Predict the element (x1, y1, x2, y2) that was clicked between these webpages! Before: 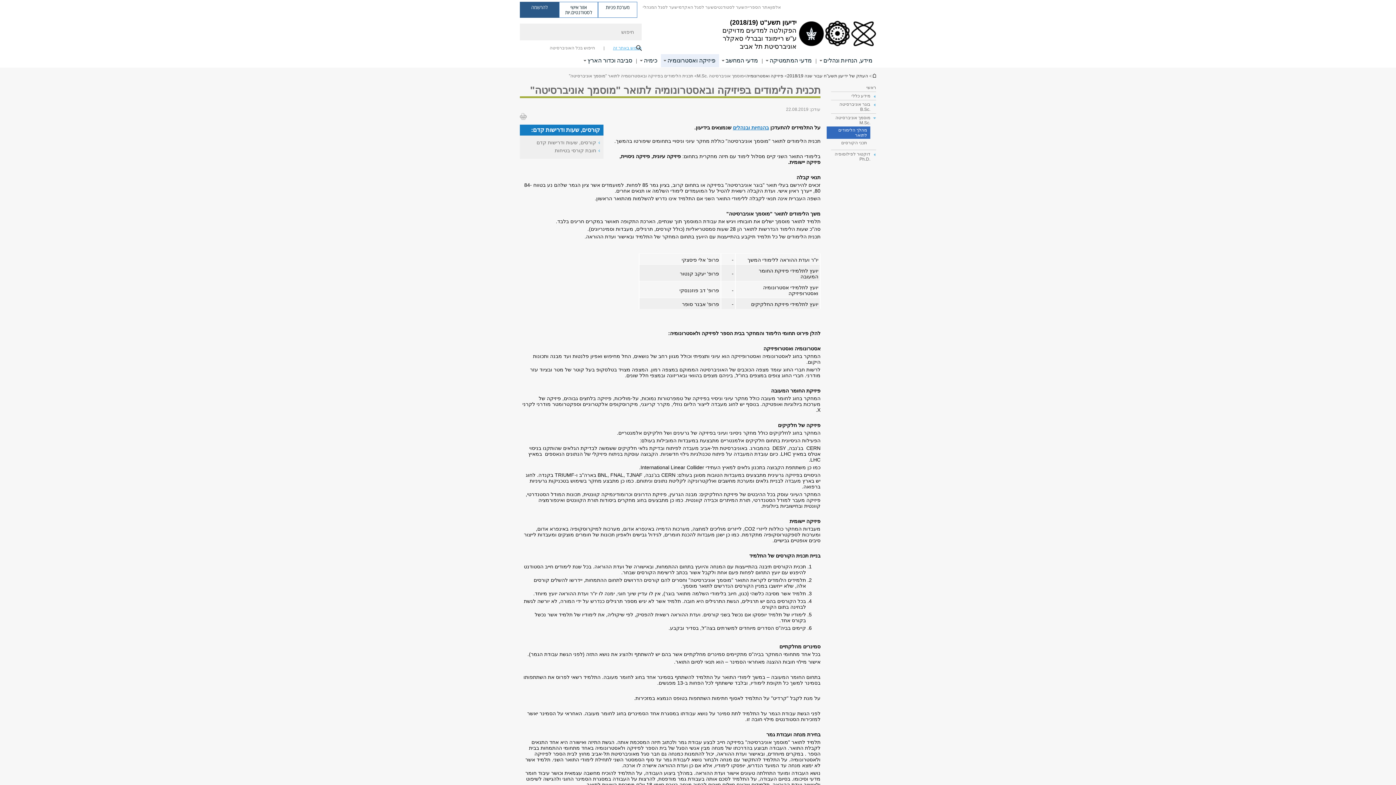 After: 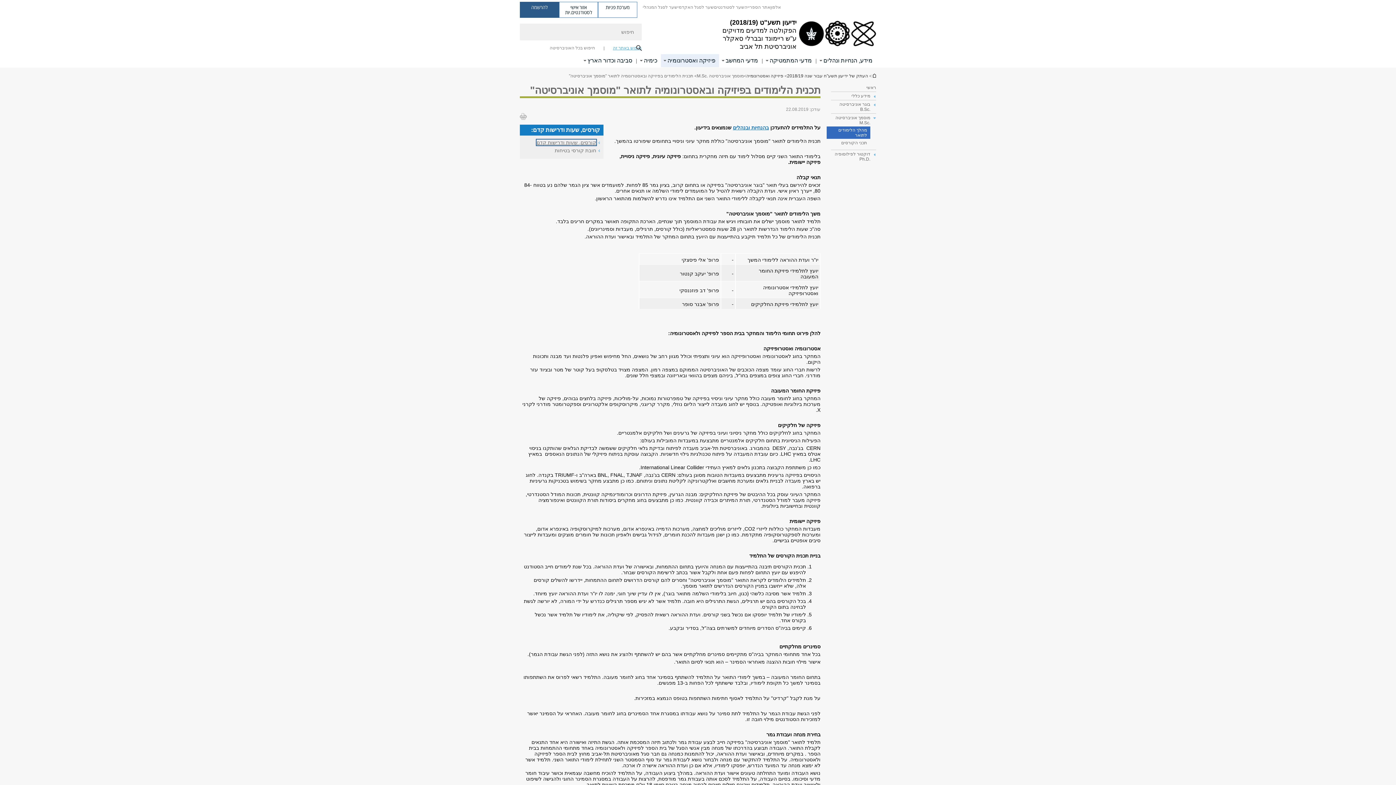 Action: bbox: (536, 139, 596, 145) label: קורסים, שעות ודרישות קדם